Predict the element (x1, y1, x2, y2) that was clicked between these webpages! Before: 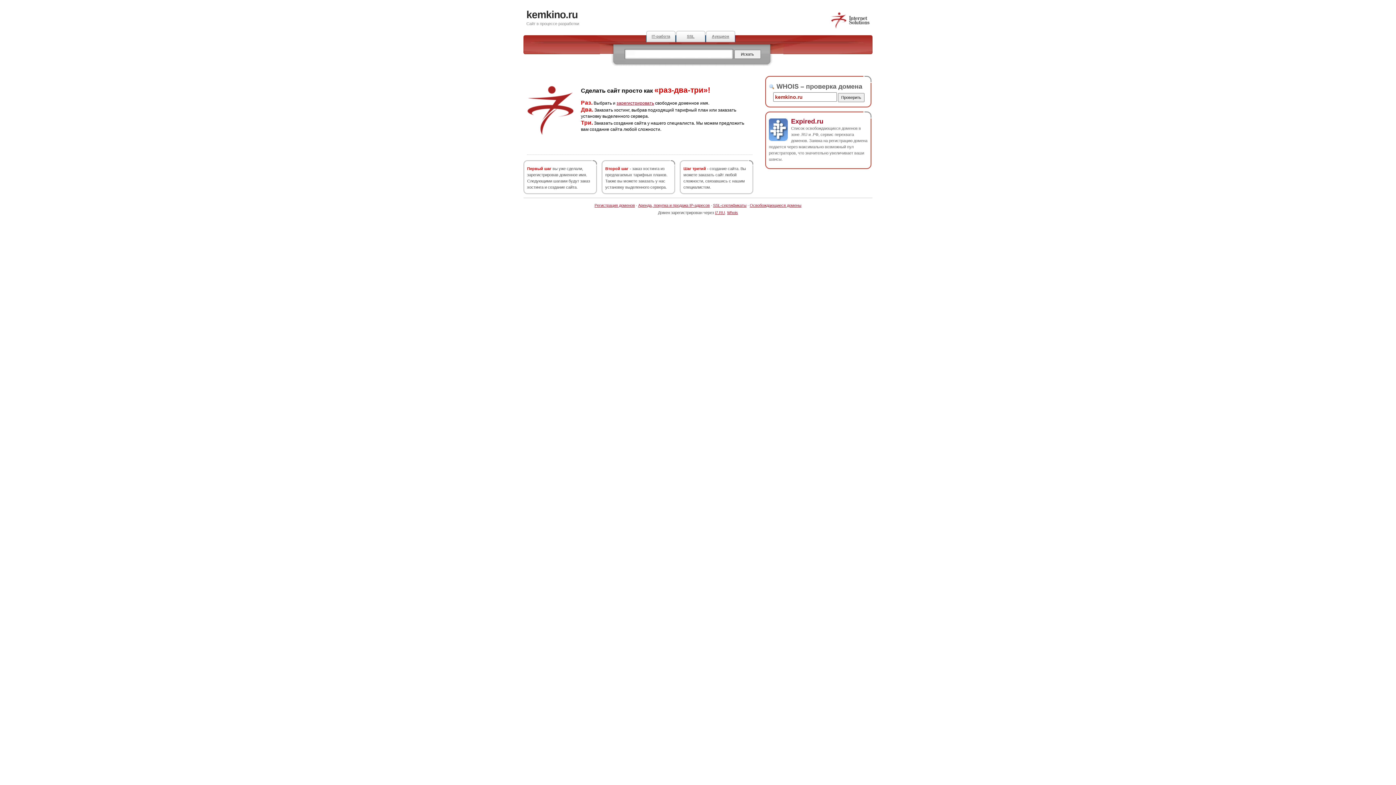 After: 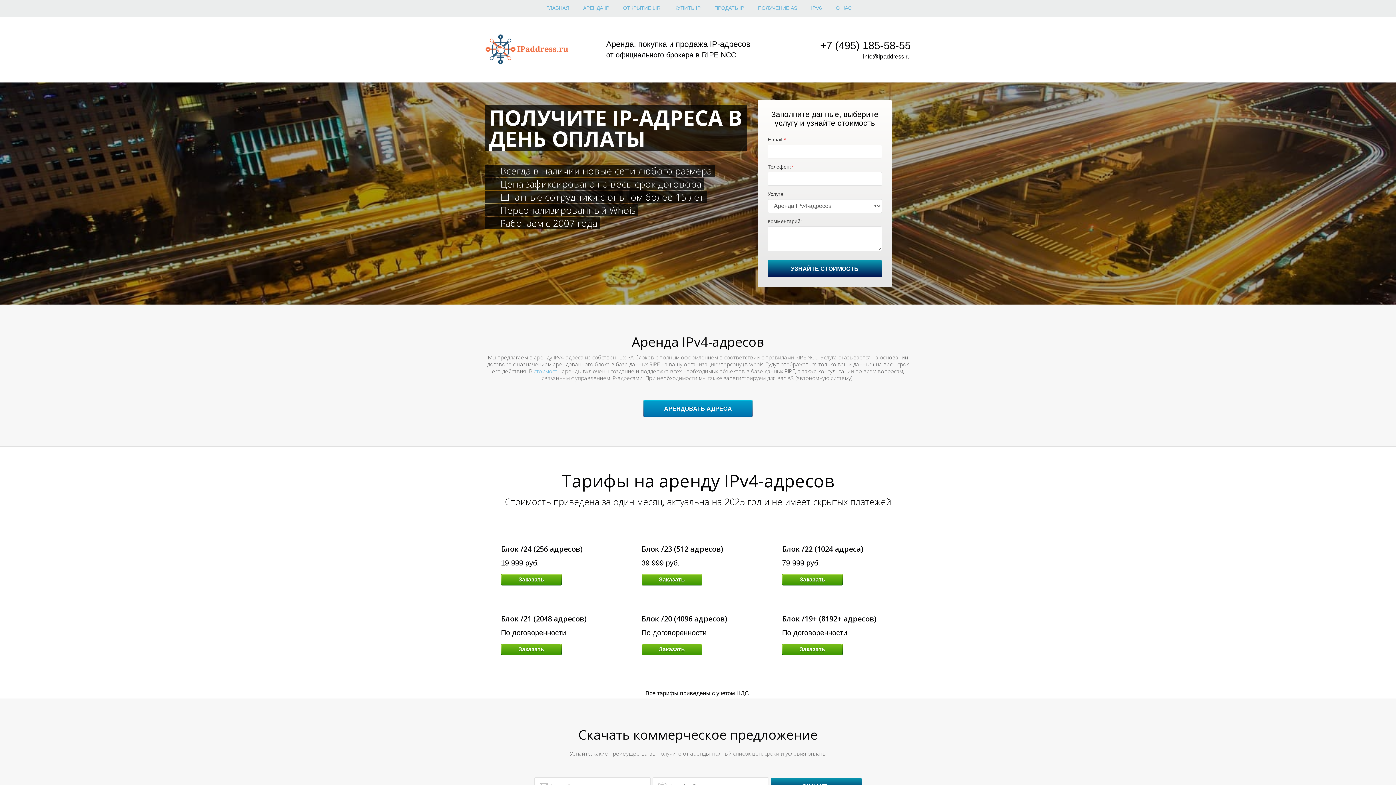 Action: bbox: (638, 203, 710, 207) label: Аренда, покупка и продажа IP-адресов